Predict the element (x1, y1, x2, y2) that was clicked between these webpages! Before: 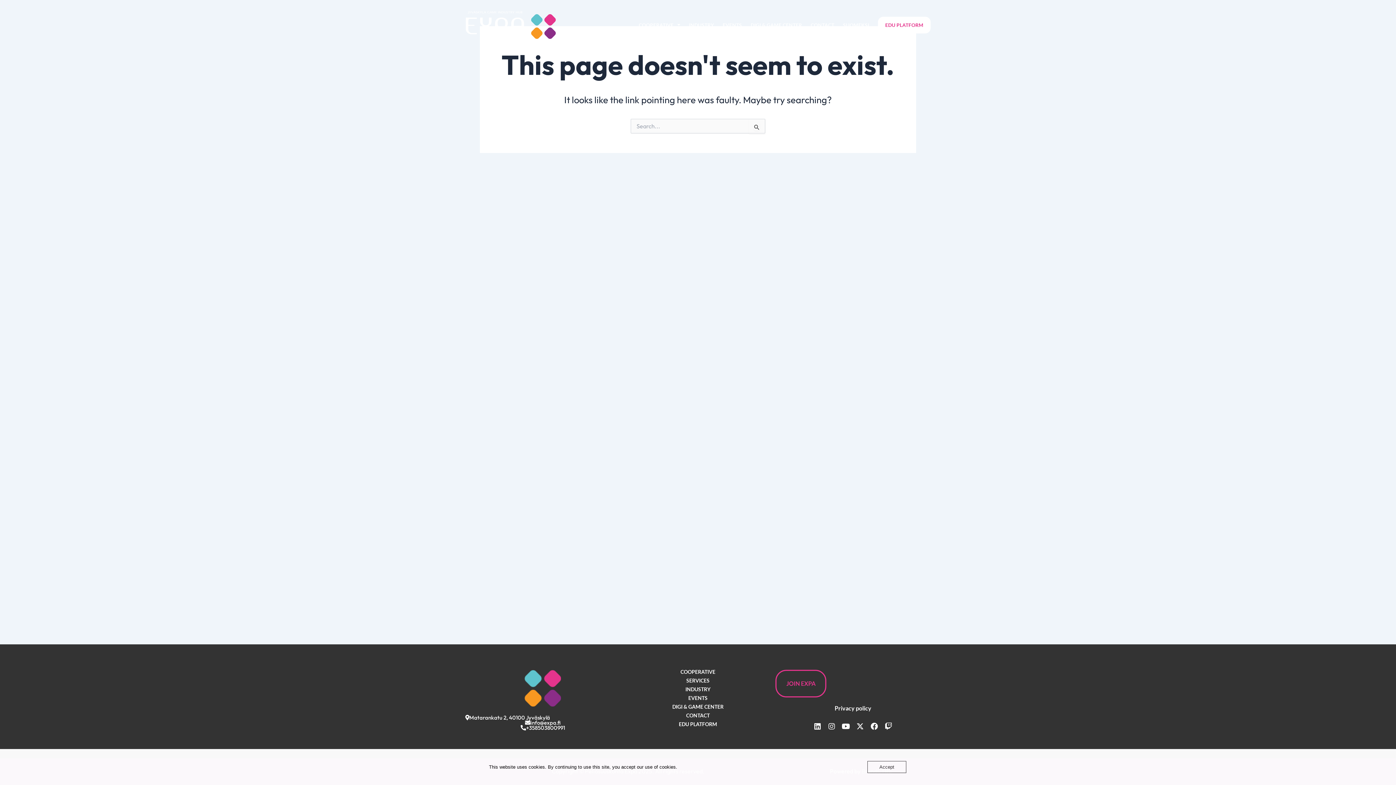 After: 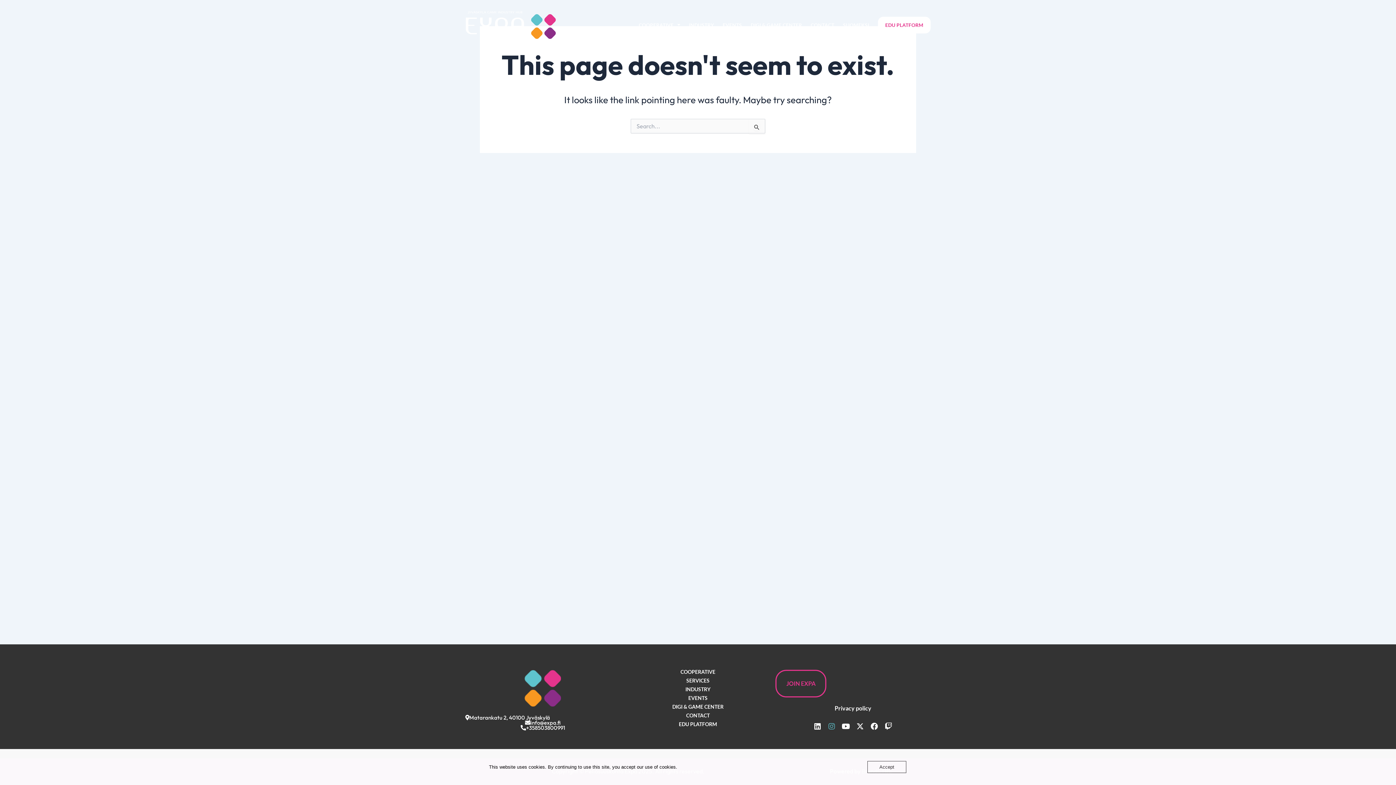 Action: label: Instagram bbox: (828, 723, 835, 730)